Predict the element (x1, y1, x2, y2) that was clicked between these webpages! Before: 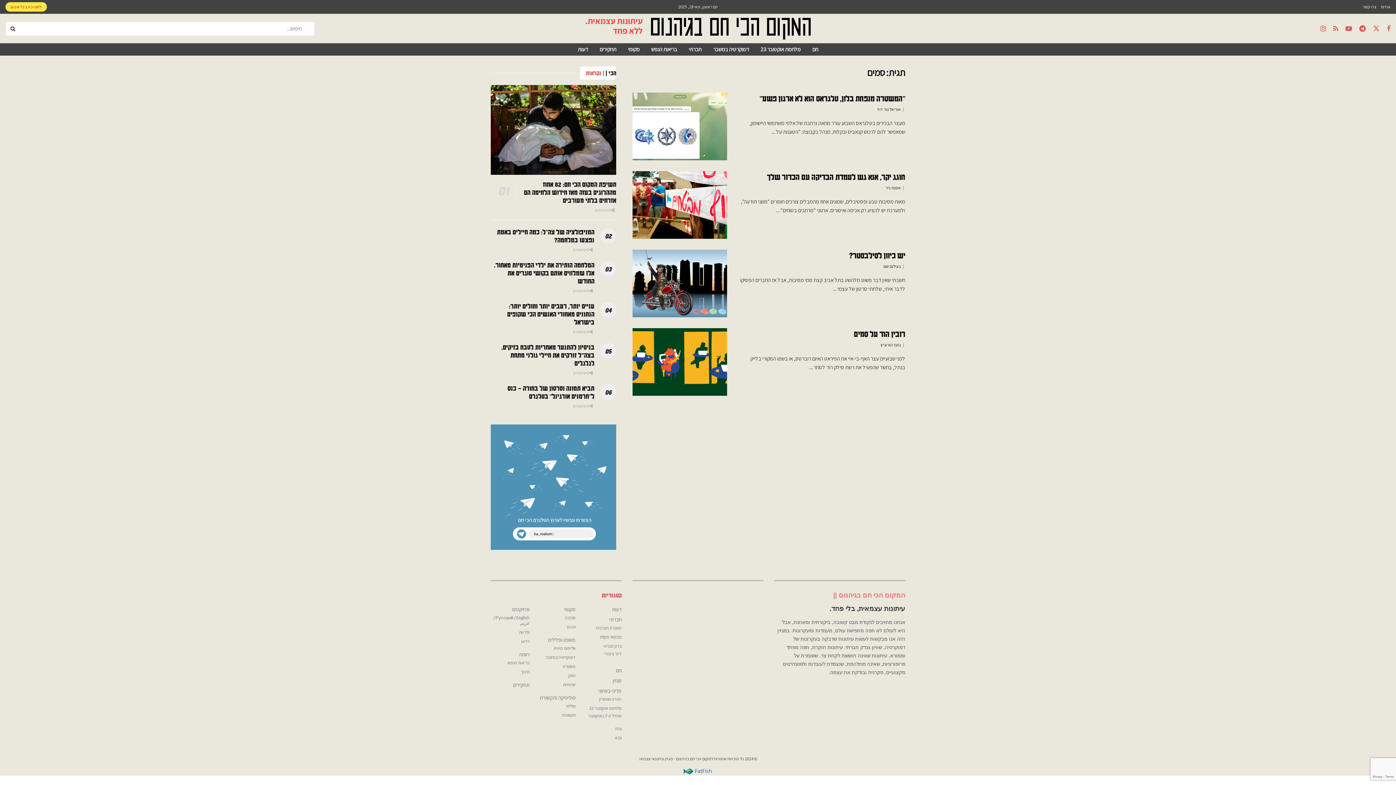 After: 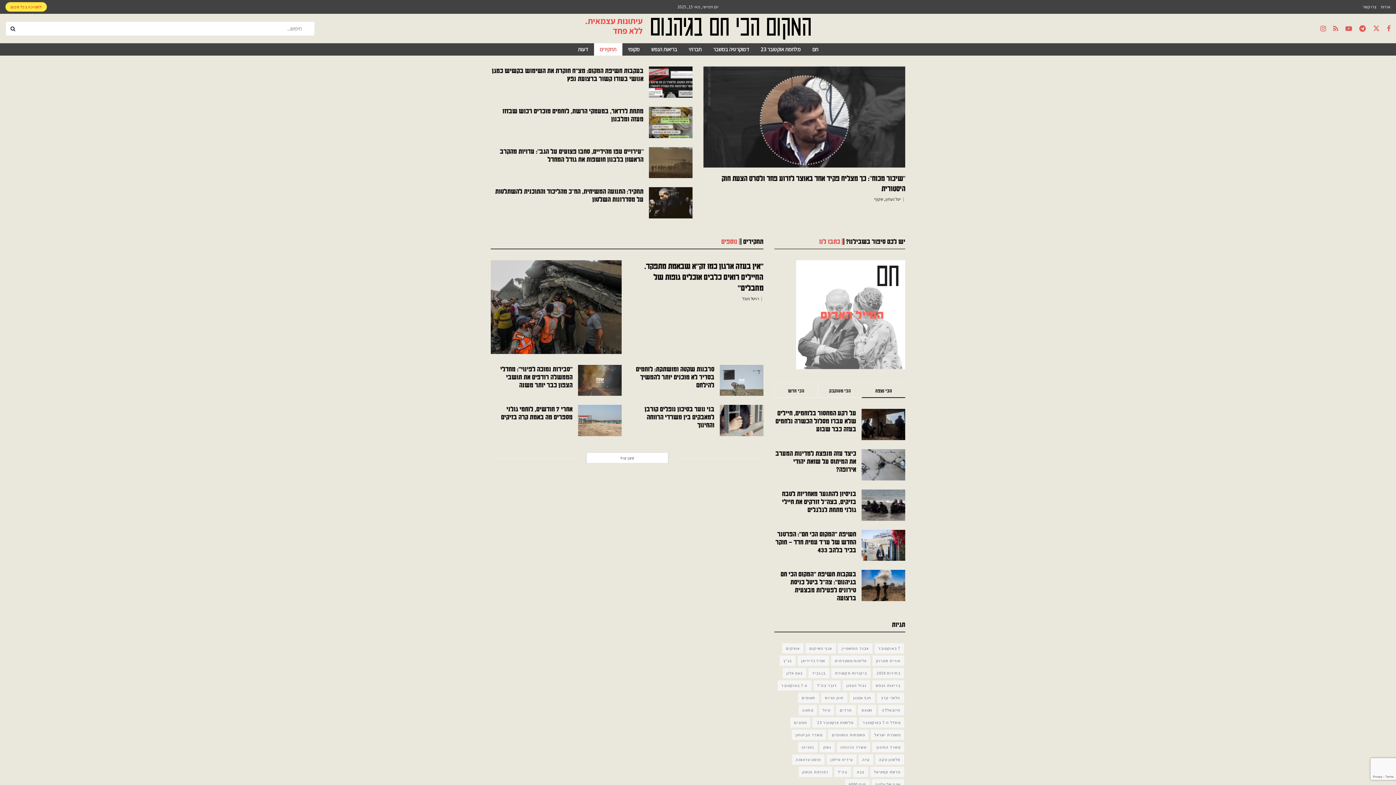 Action: label: תחקירים bbox: (512, 682, 529, 688)